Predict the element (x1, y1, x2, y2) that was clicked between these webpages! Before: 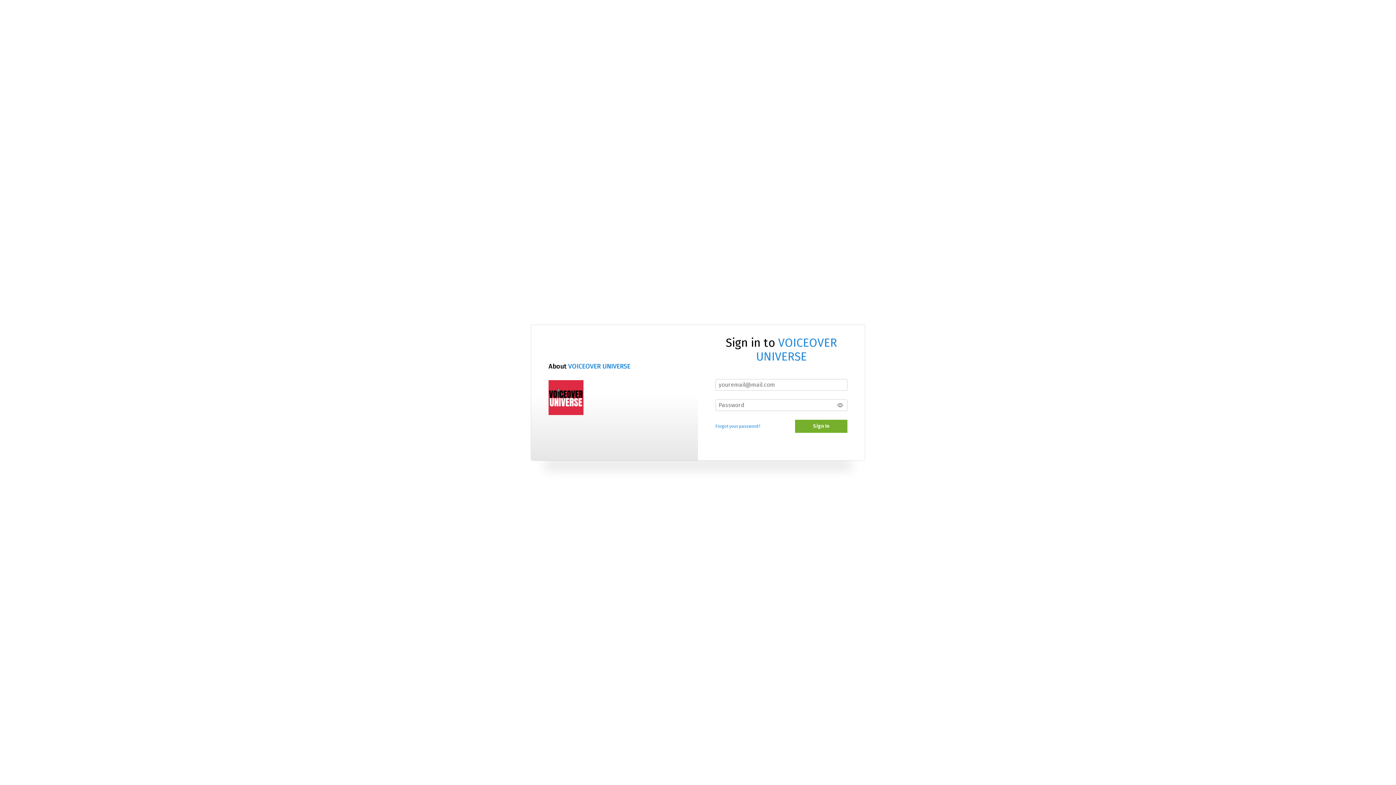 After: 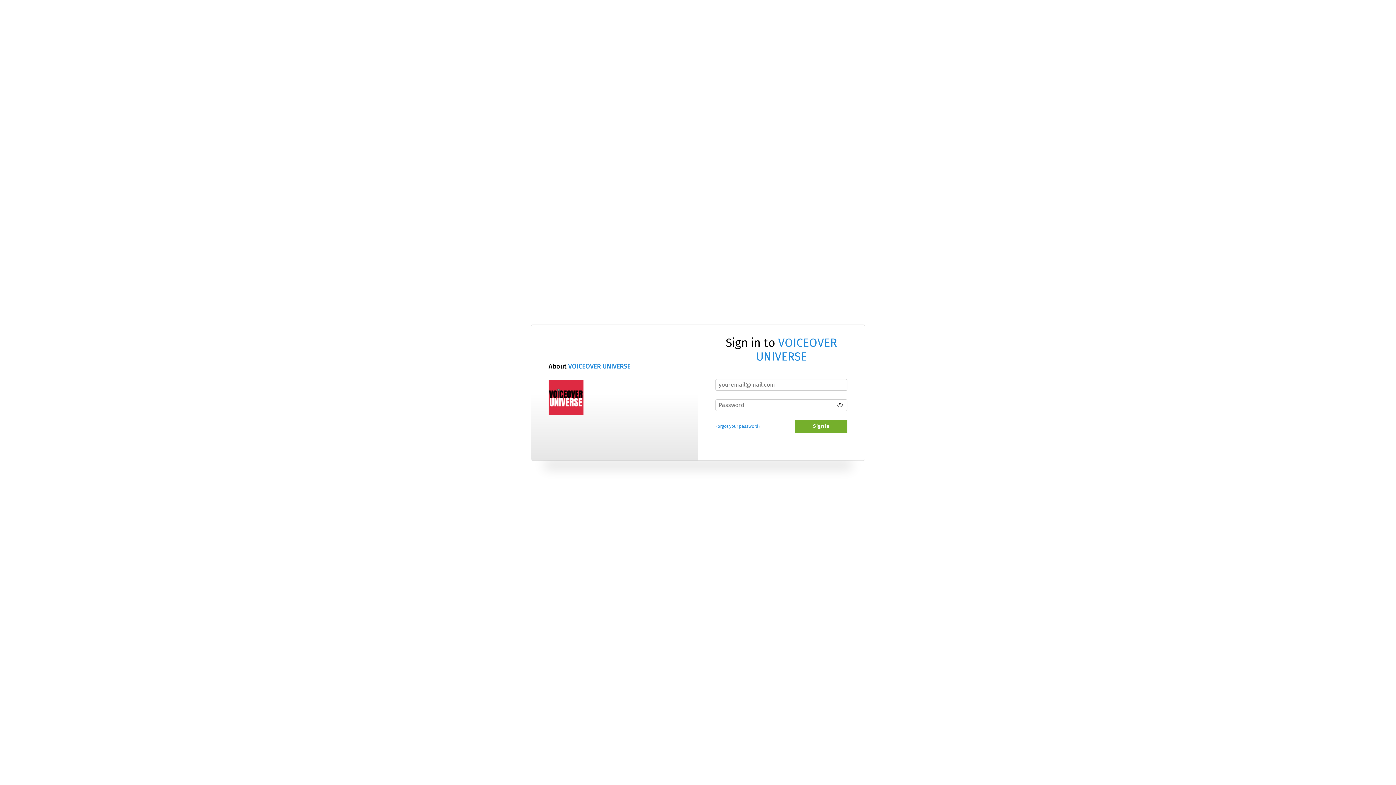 Action: label: VOICEOVER UNIVERSE bbox: (756, 335, 837, 363)